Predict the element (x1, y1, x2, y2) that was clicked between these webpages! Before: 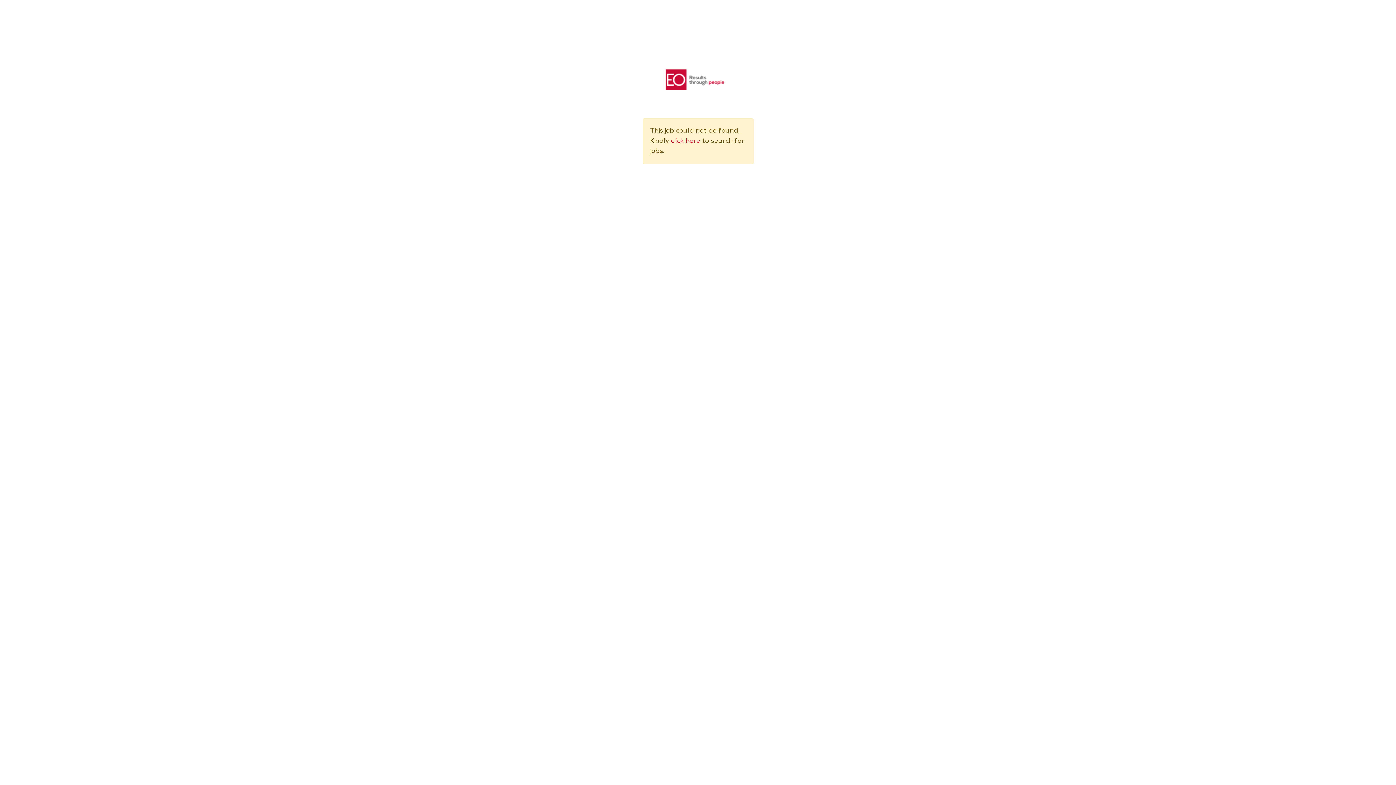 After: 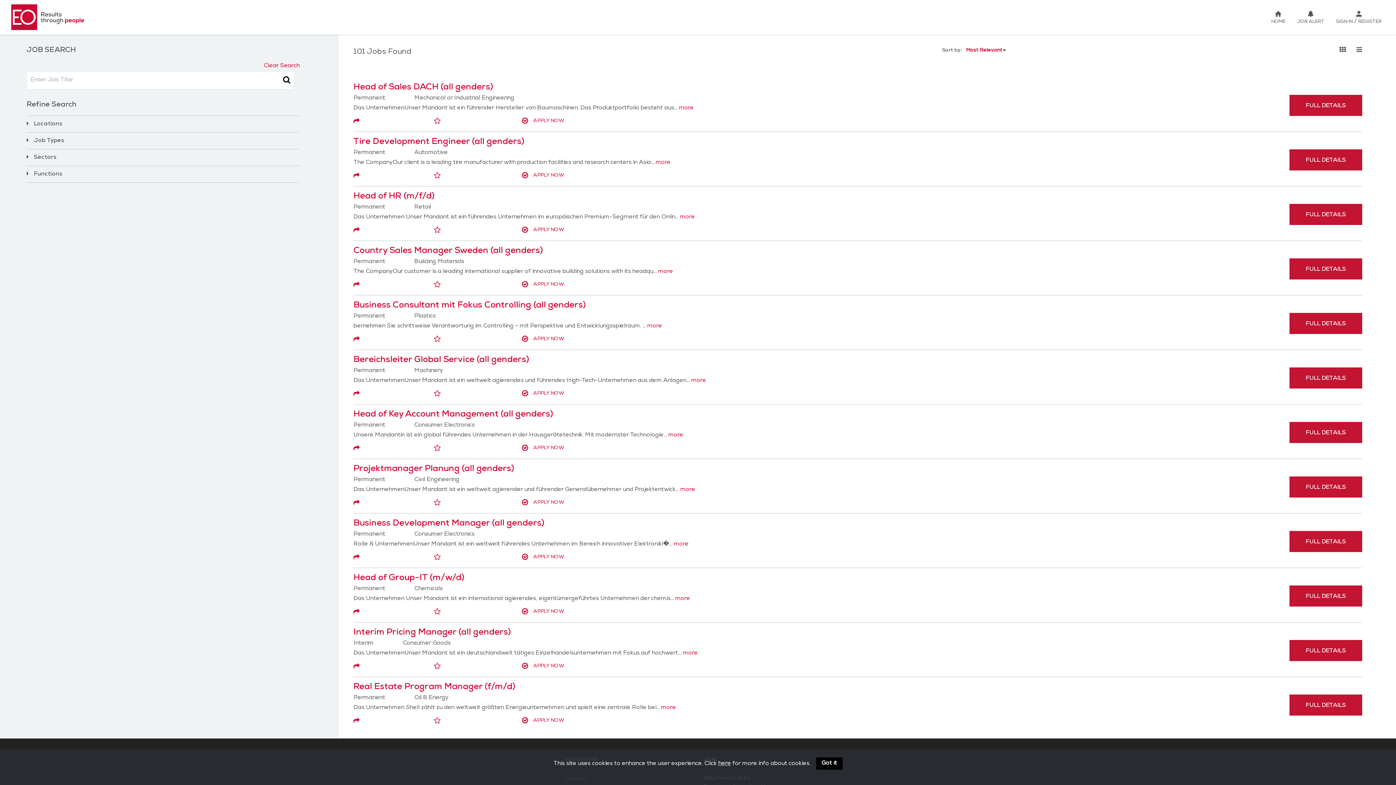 Action: bbox: (665, 70, 724, 77)